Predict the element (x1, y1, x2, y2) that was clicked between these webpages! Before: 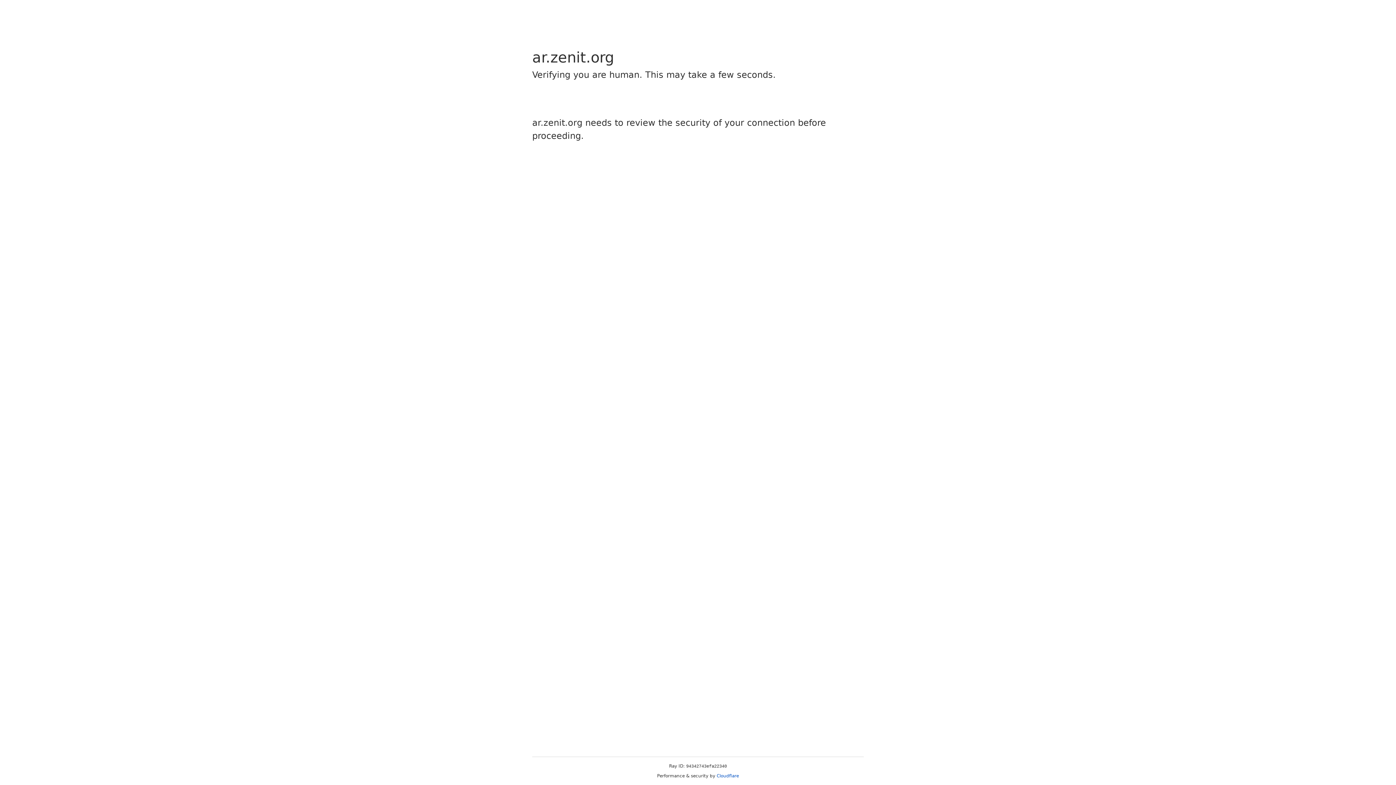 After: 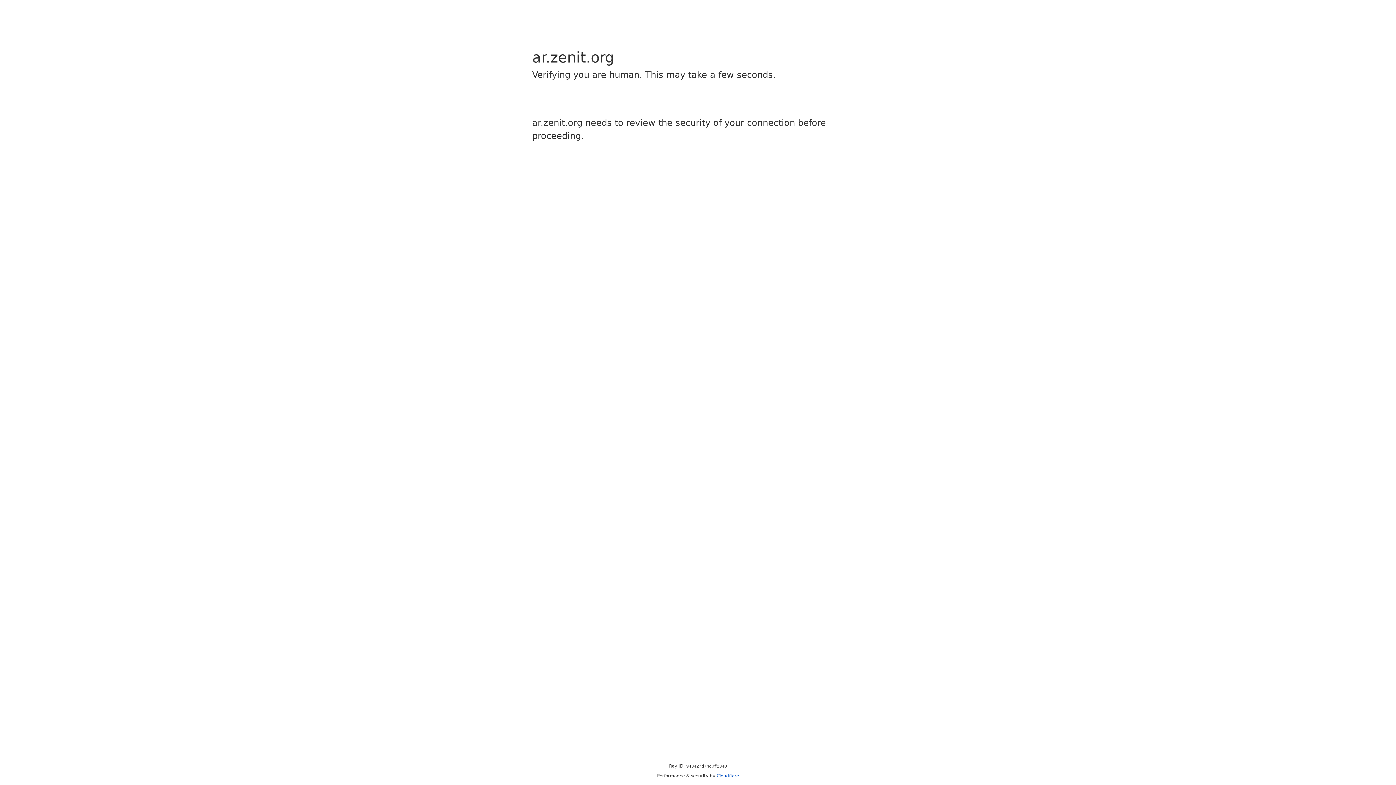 Action: bbox: (716, 773, 739, 778) label: Cloudflare